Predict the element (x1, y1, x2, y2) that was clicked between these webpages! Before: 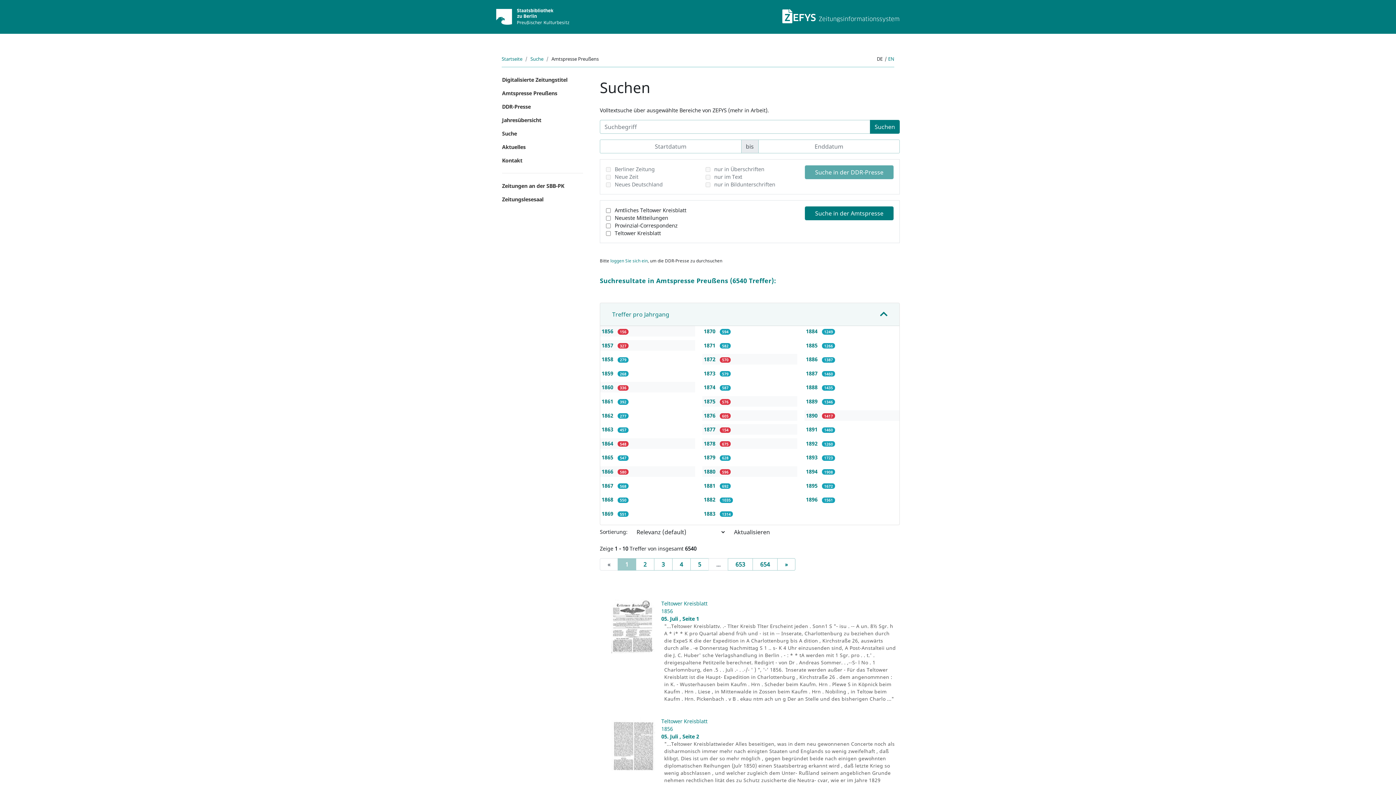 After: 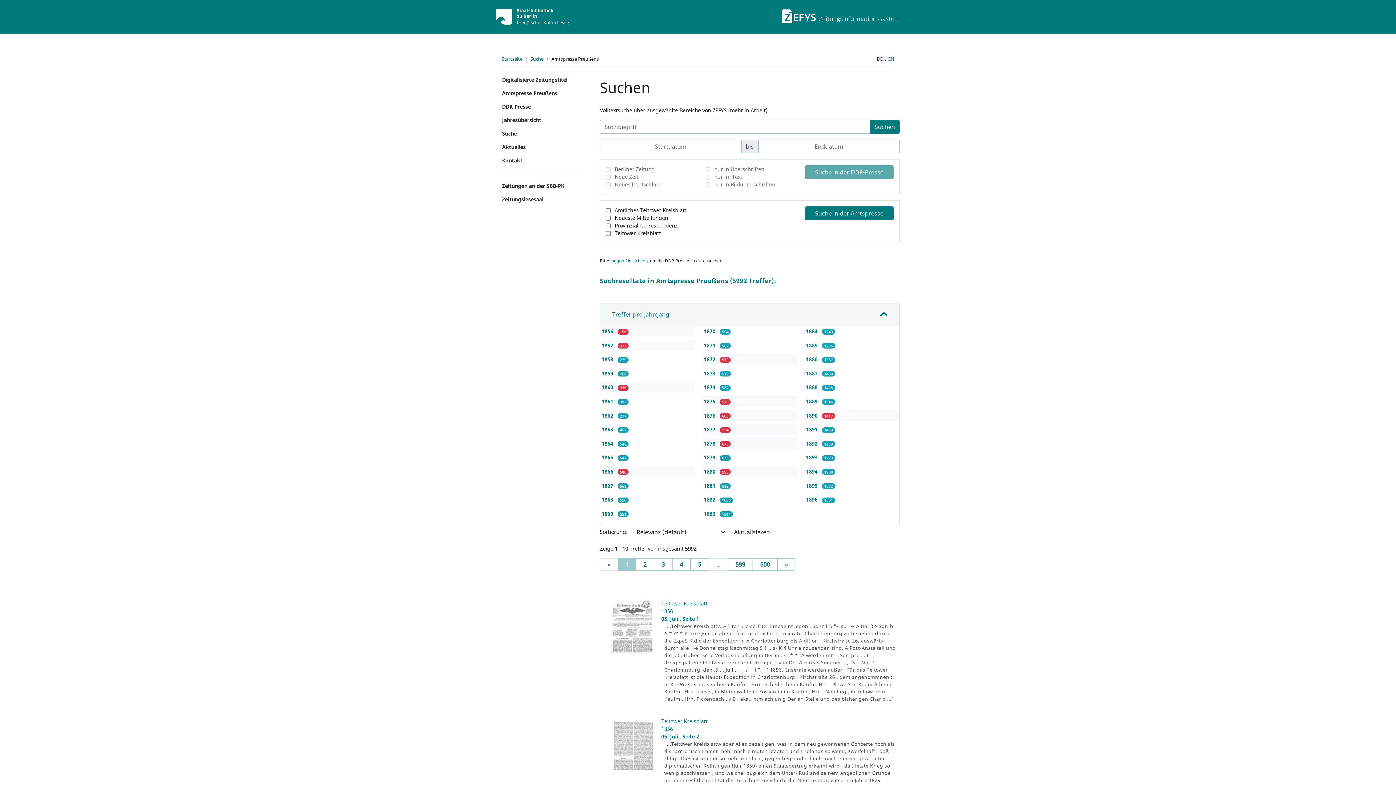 Action: bbox: (601, 440, 614, 447) label: 1864 